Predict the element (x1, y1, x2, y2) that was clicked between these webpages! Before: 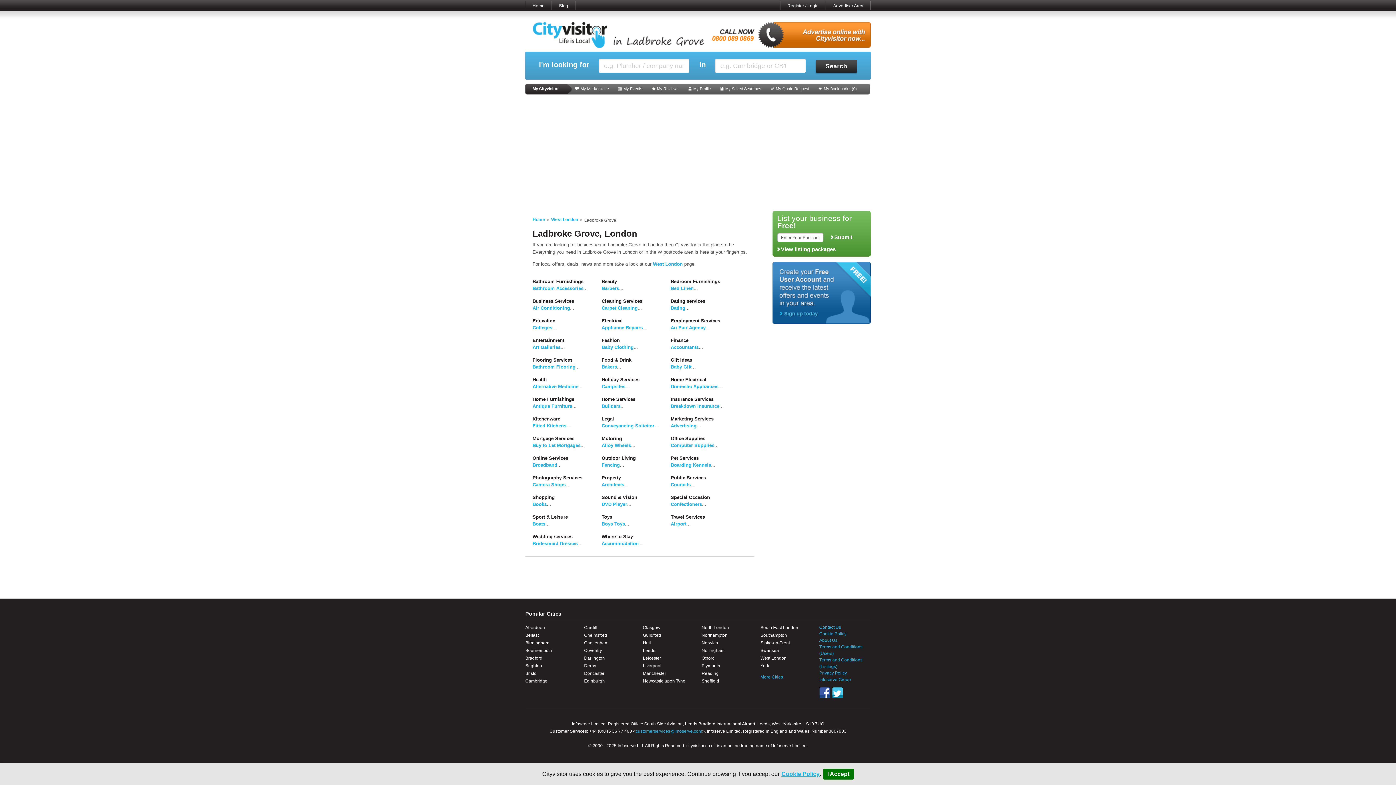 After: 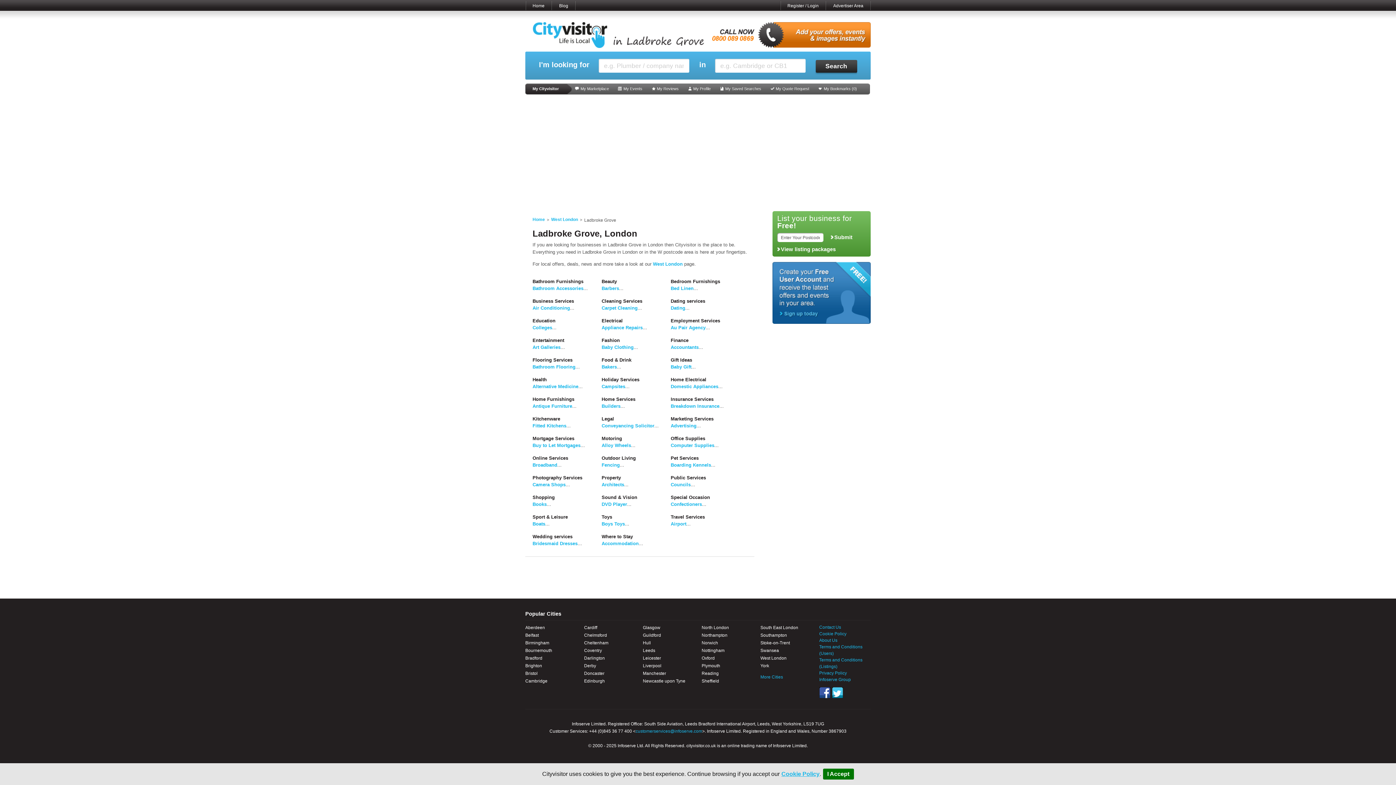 Action: bbox: (832, 687, 843, 698) label: Twitter